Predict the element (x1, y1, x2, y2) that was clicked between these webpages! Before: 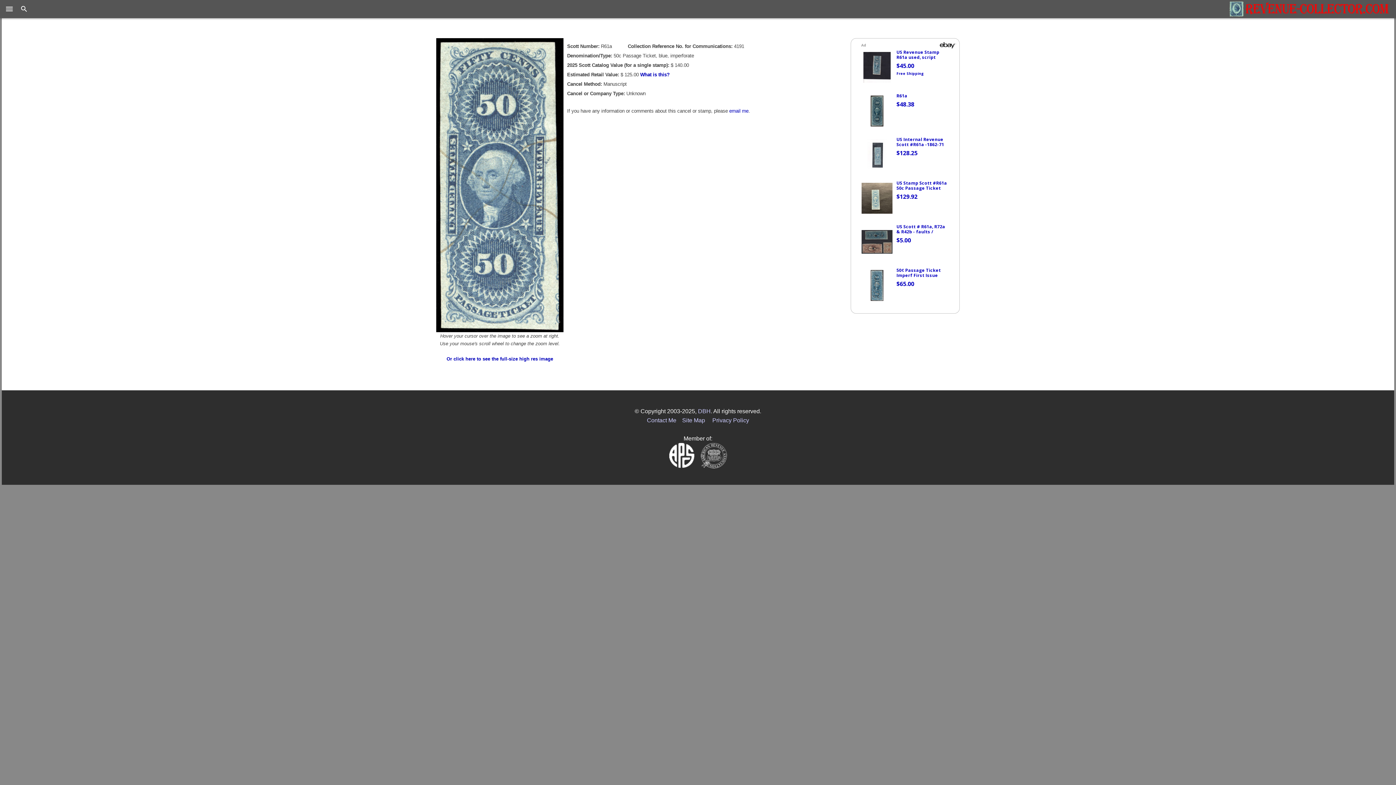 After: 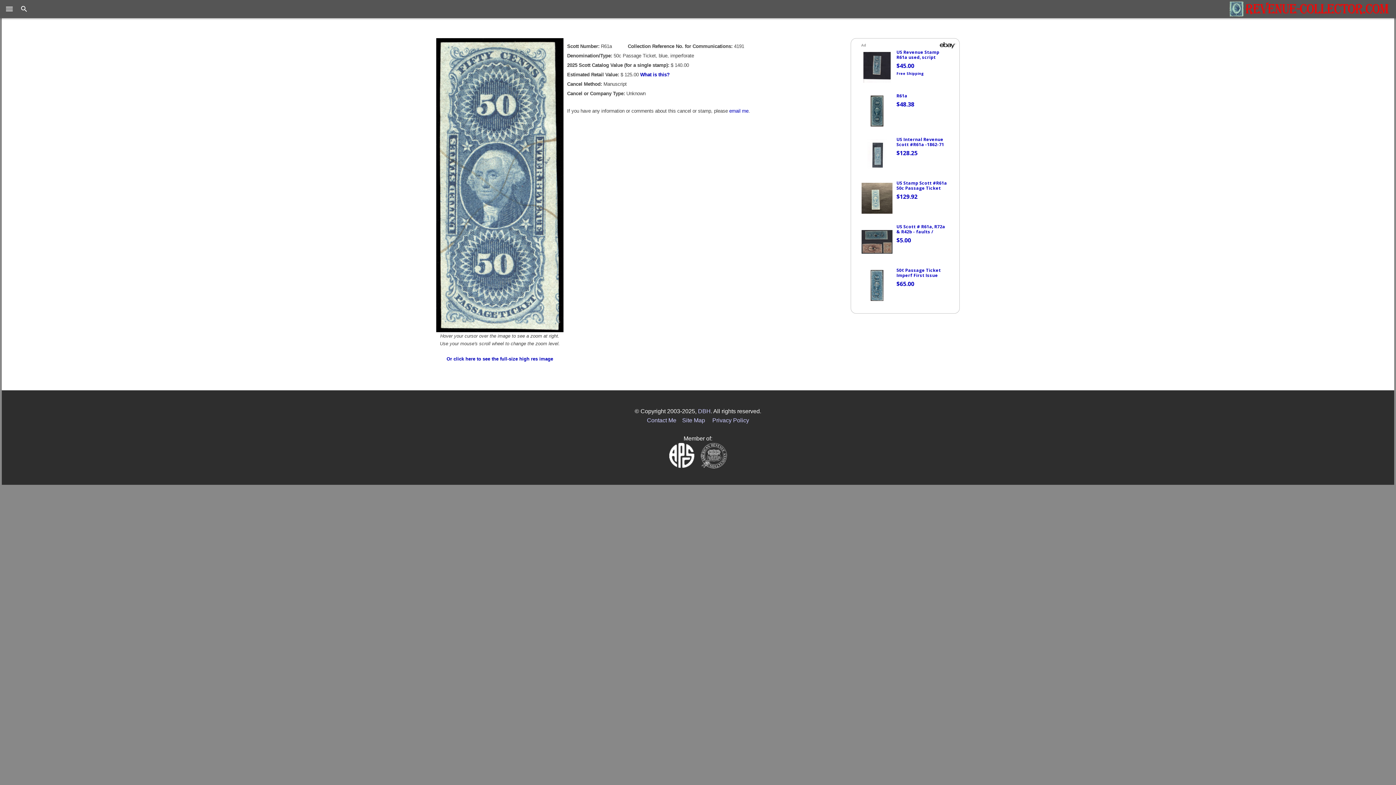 Action: label: Contact Me bbox: (647, 417, 676, 423)